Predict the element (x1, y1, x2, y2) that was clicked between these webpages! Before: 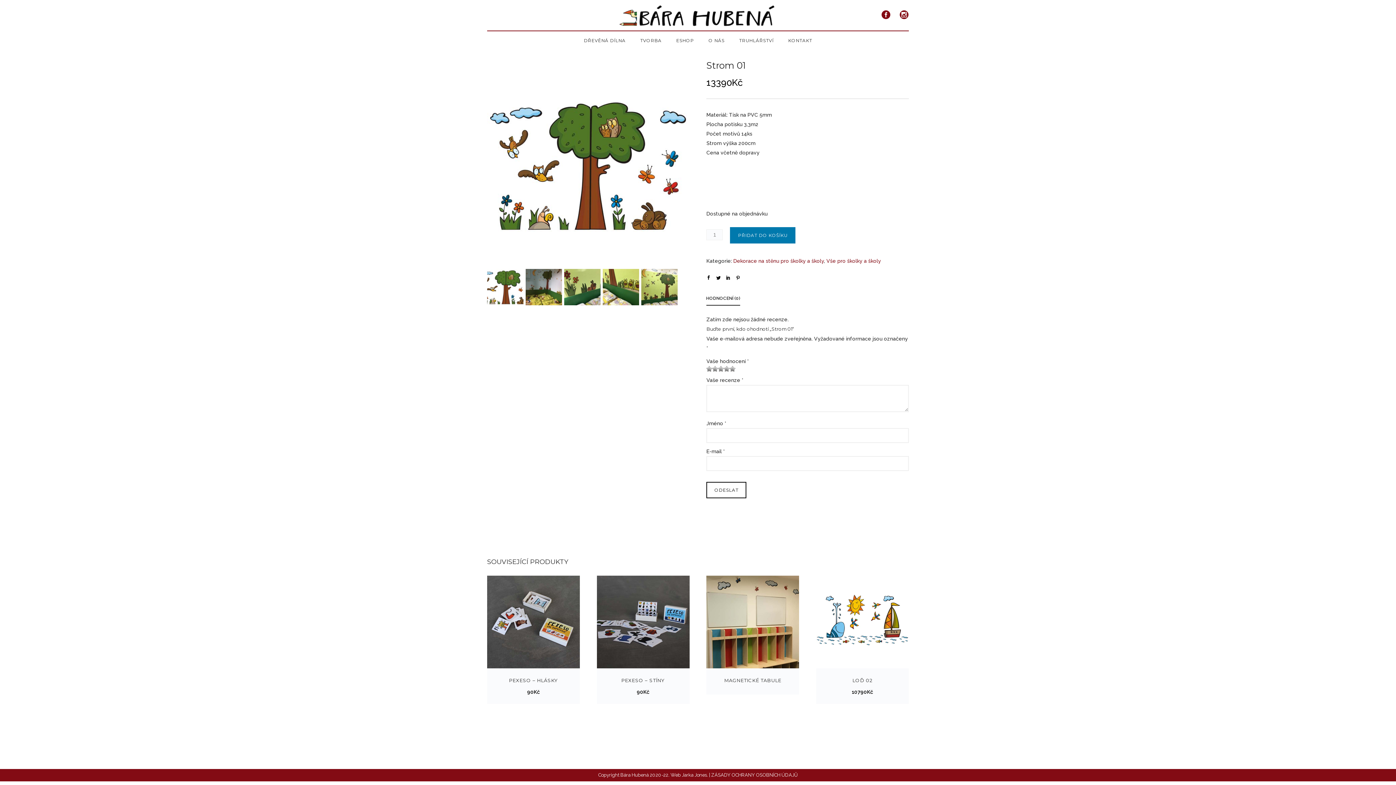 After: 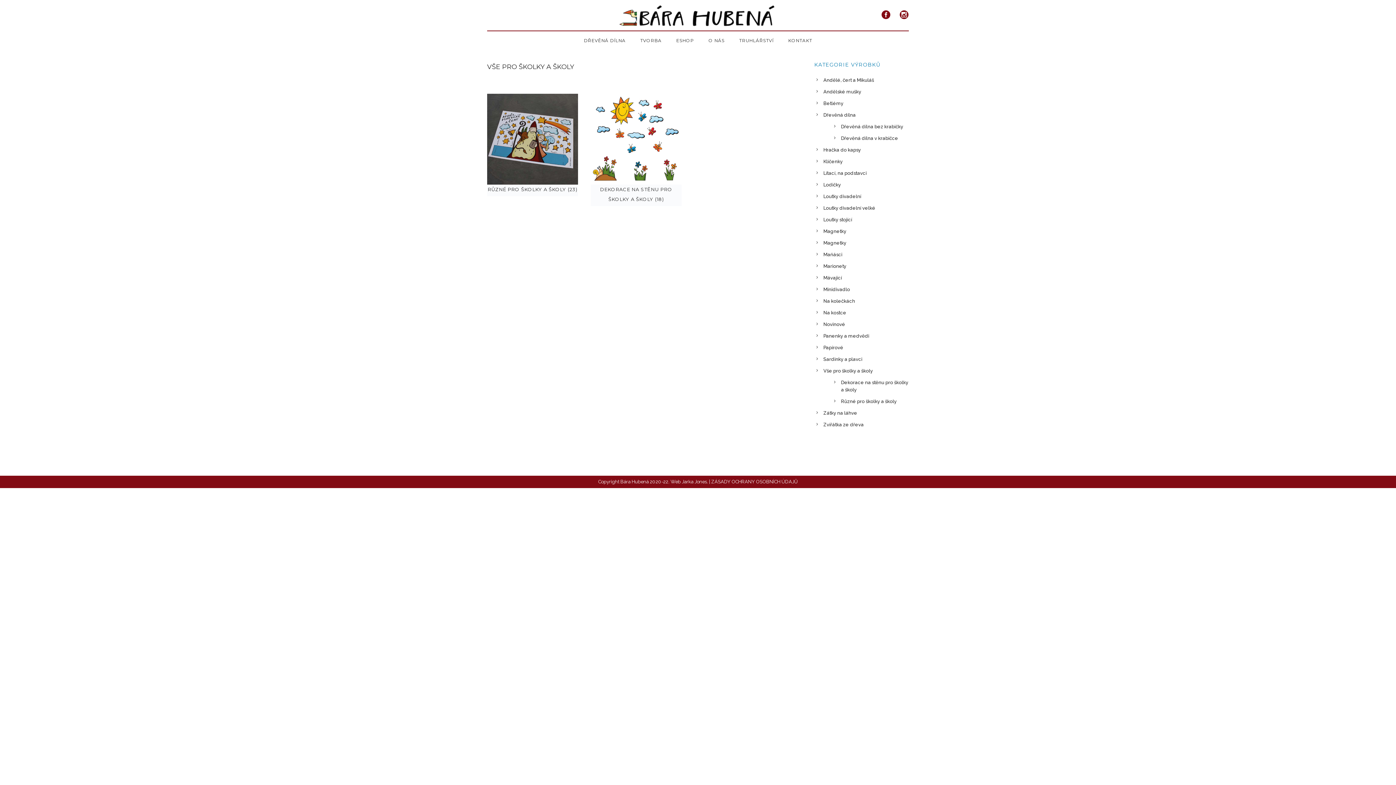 Action: bbox: (826, 258, 881, 264) label: Vše pro školky a školy